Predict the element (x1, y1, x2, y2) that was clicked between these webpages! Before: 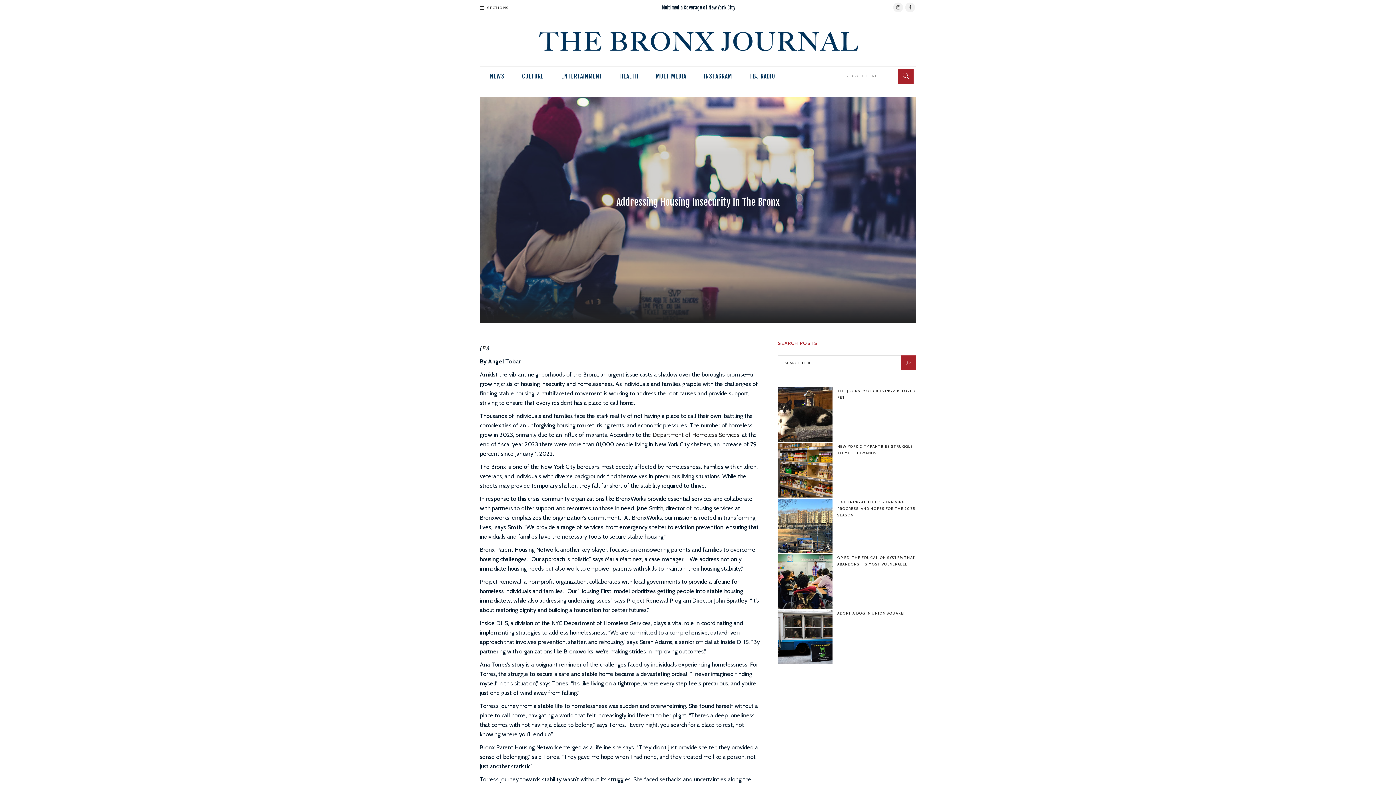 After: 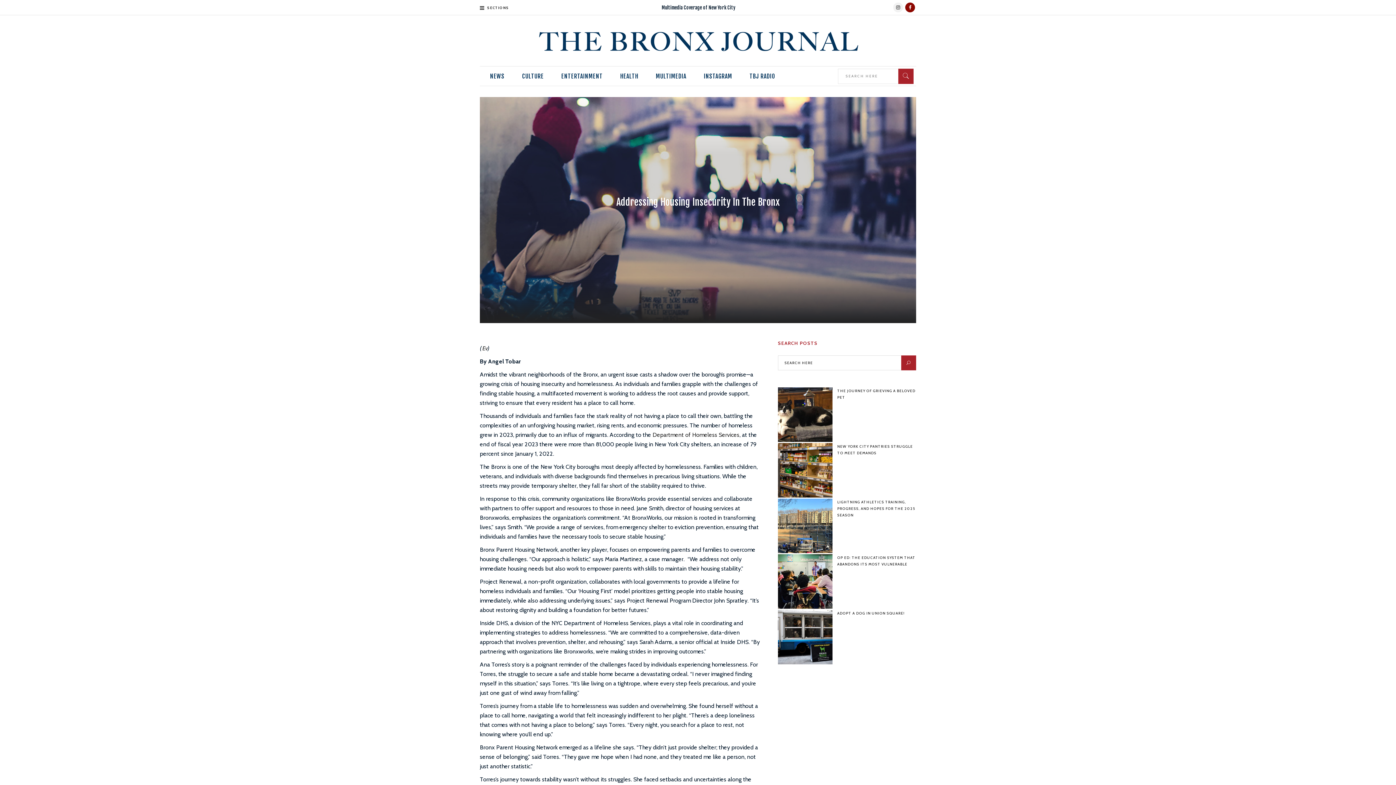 Action: bbox: (905, 2, 915, 12)